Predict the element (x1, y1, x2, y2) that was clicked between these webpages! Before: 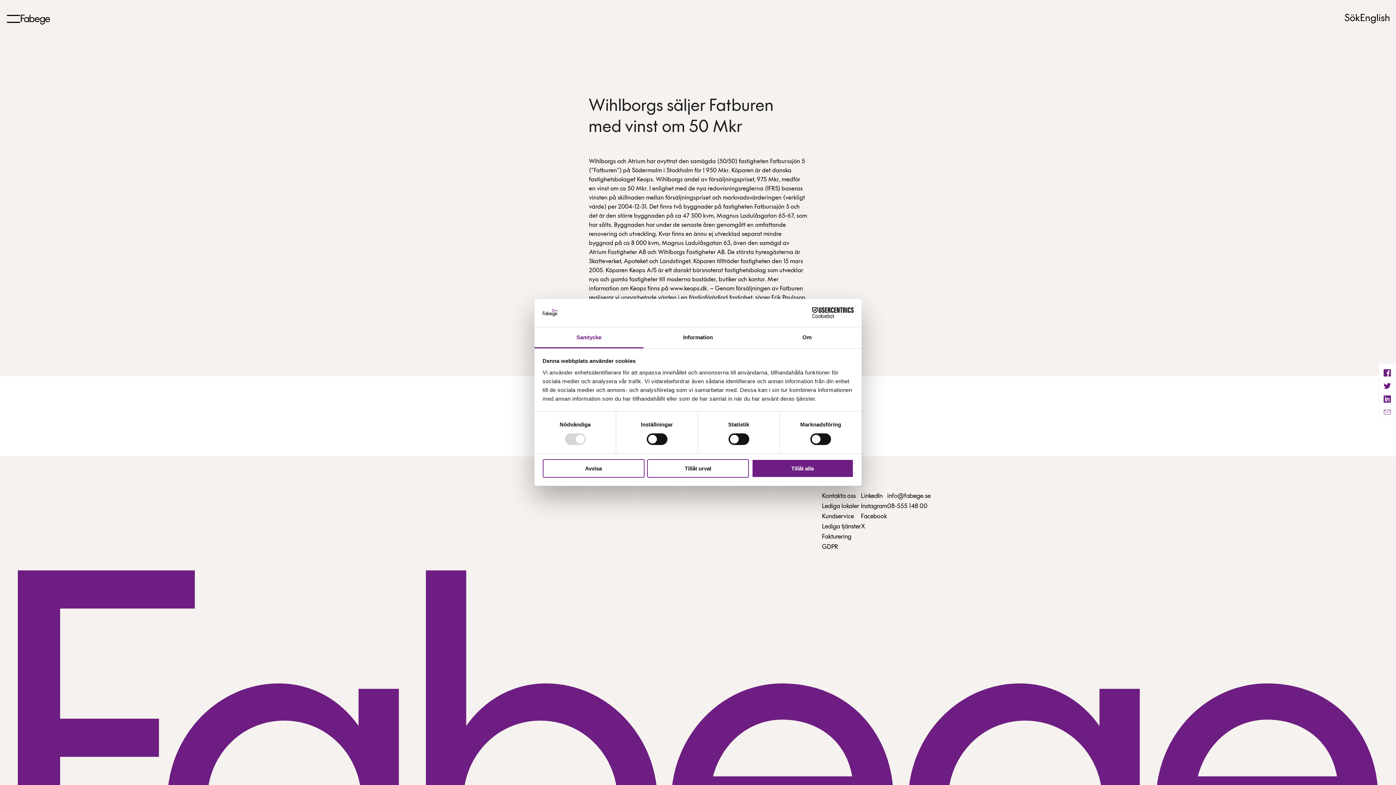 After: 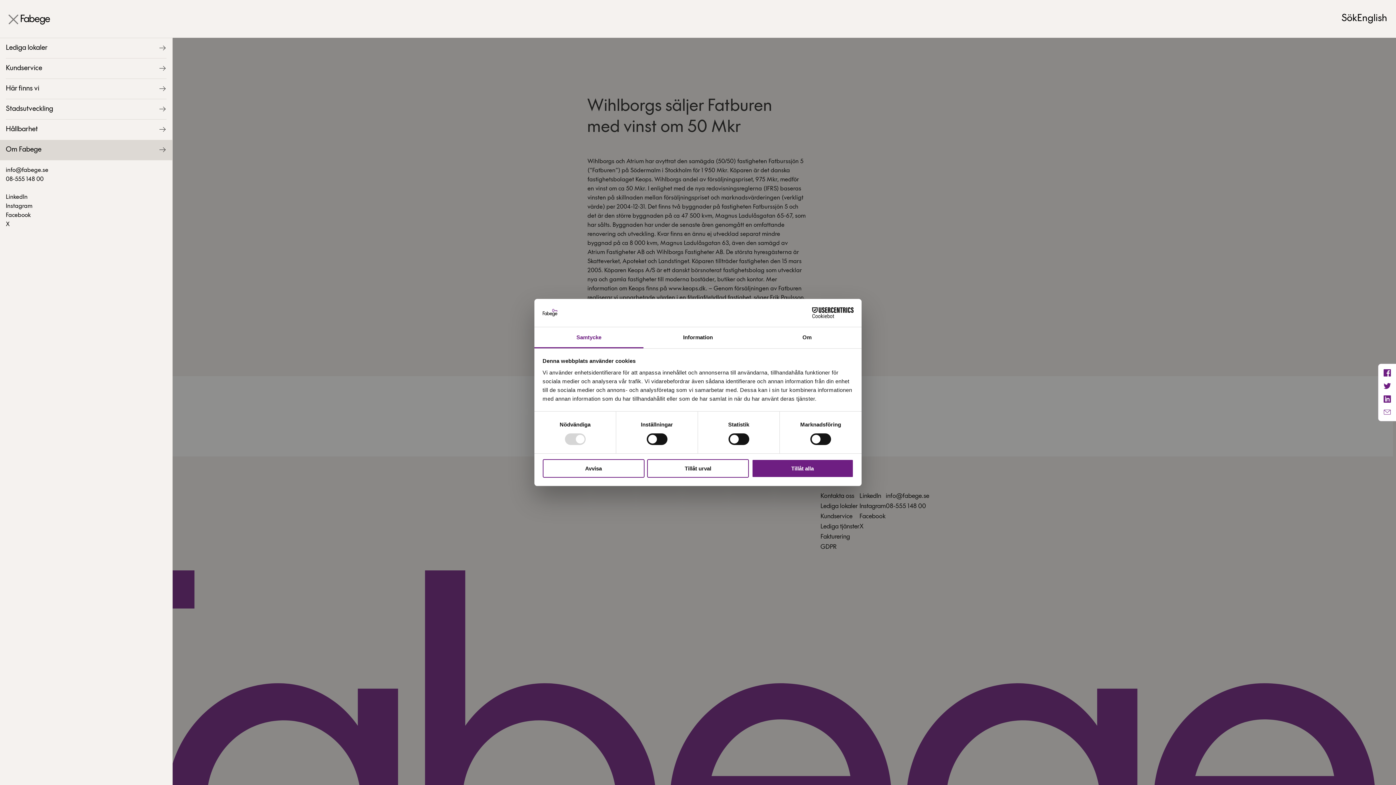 Action: bbox: (2, 10, 20, 27)